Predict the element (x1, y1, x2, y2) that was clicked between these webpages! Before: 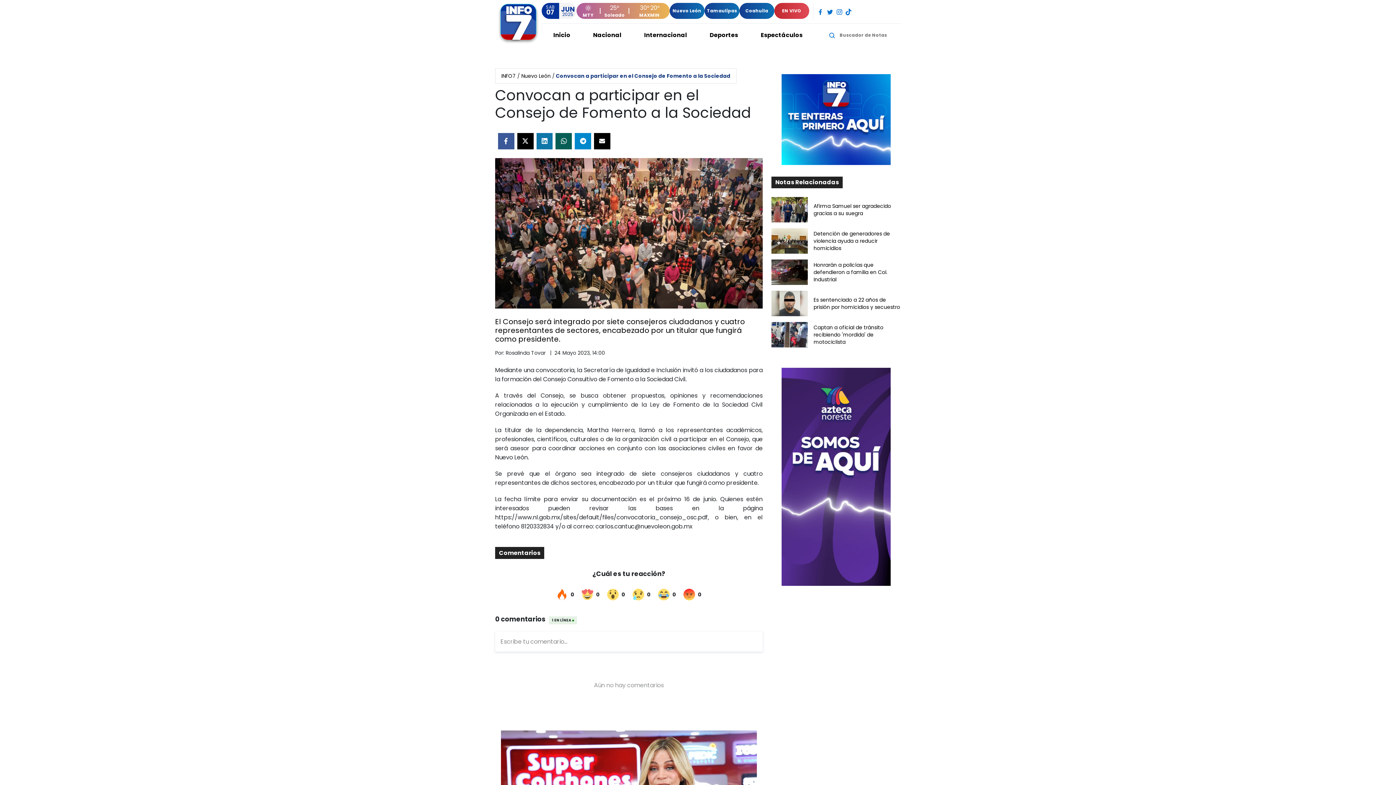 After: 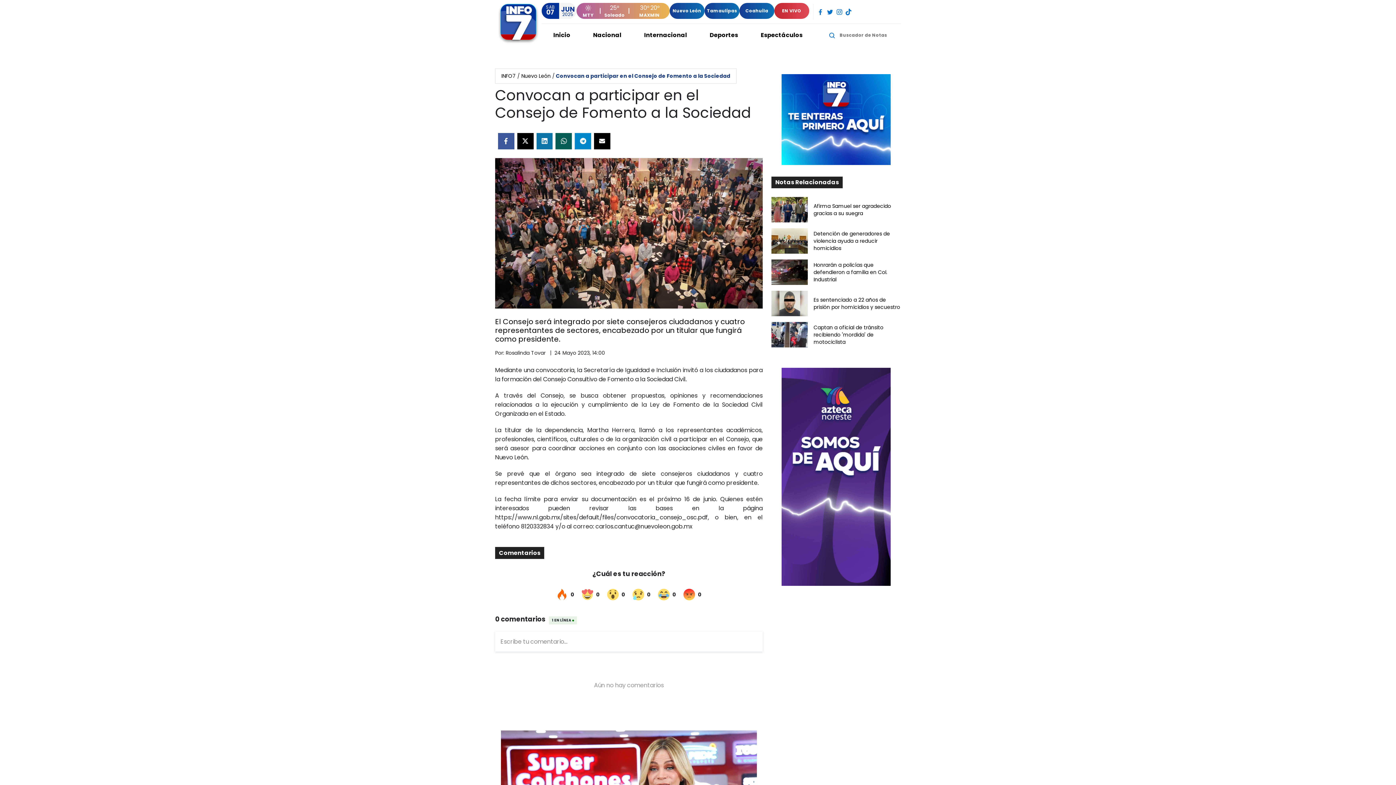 Action: bbox: (817, 7, 826, 16)